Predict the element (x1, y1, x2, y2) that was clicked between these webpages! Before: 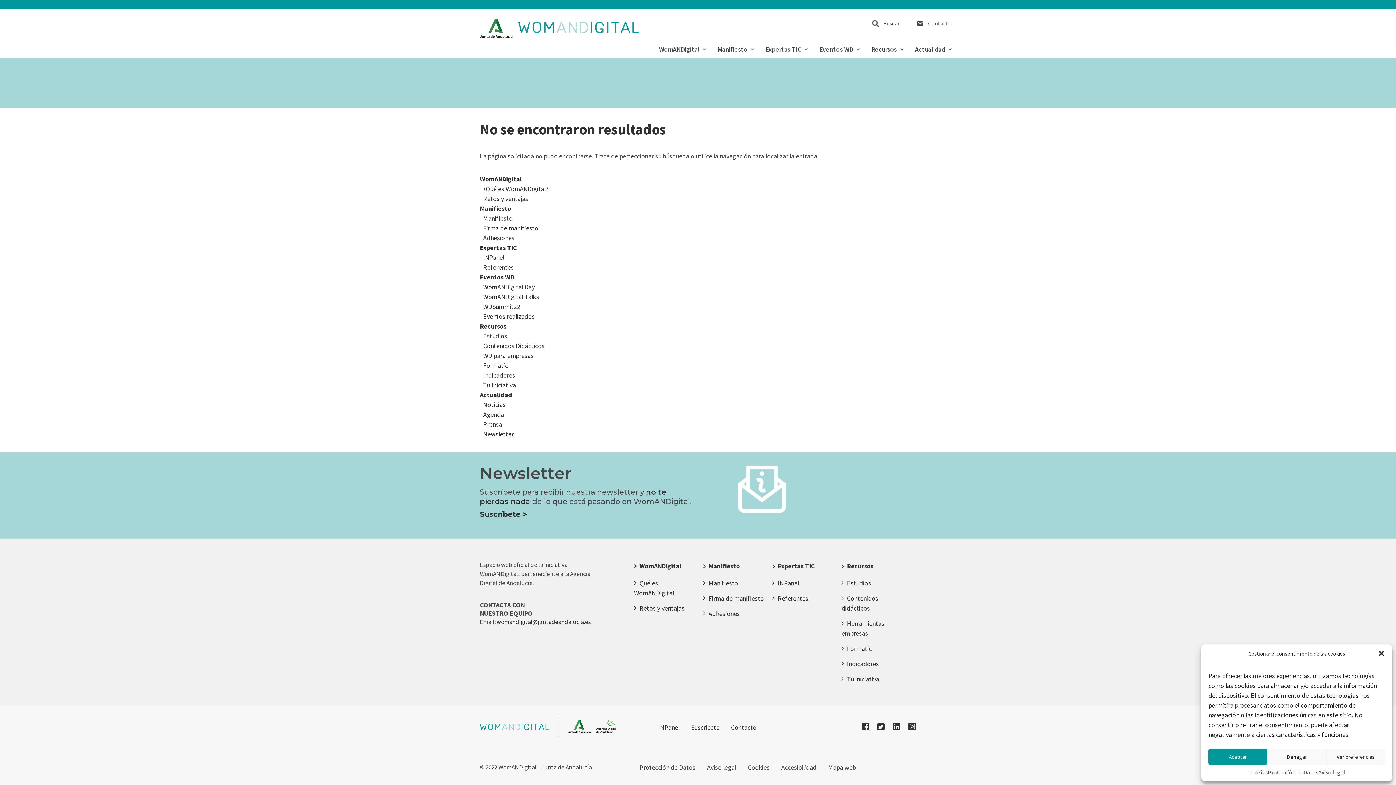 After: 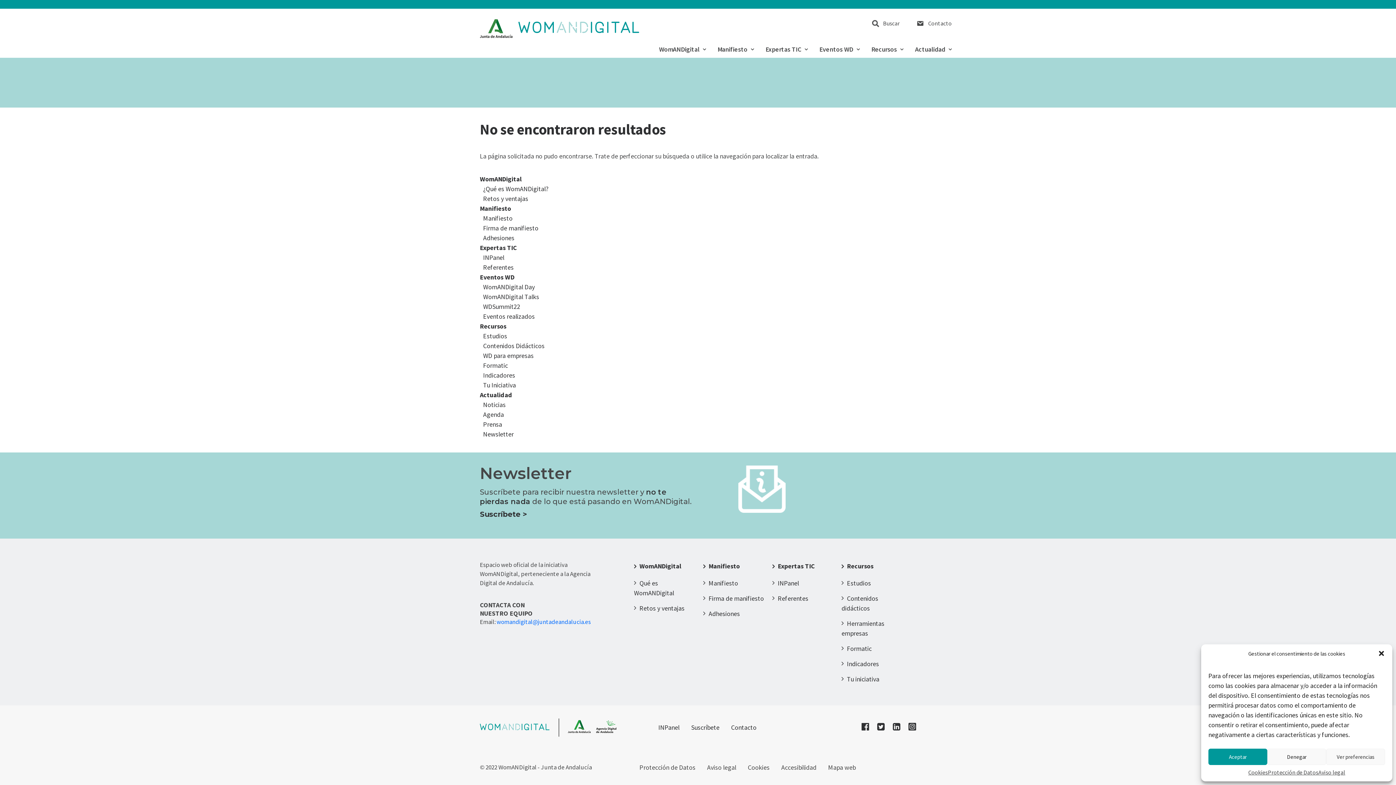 Action: bbox: (496, 618, 590, 626) label: womandigital@juntadeandalucia.es